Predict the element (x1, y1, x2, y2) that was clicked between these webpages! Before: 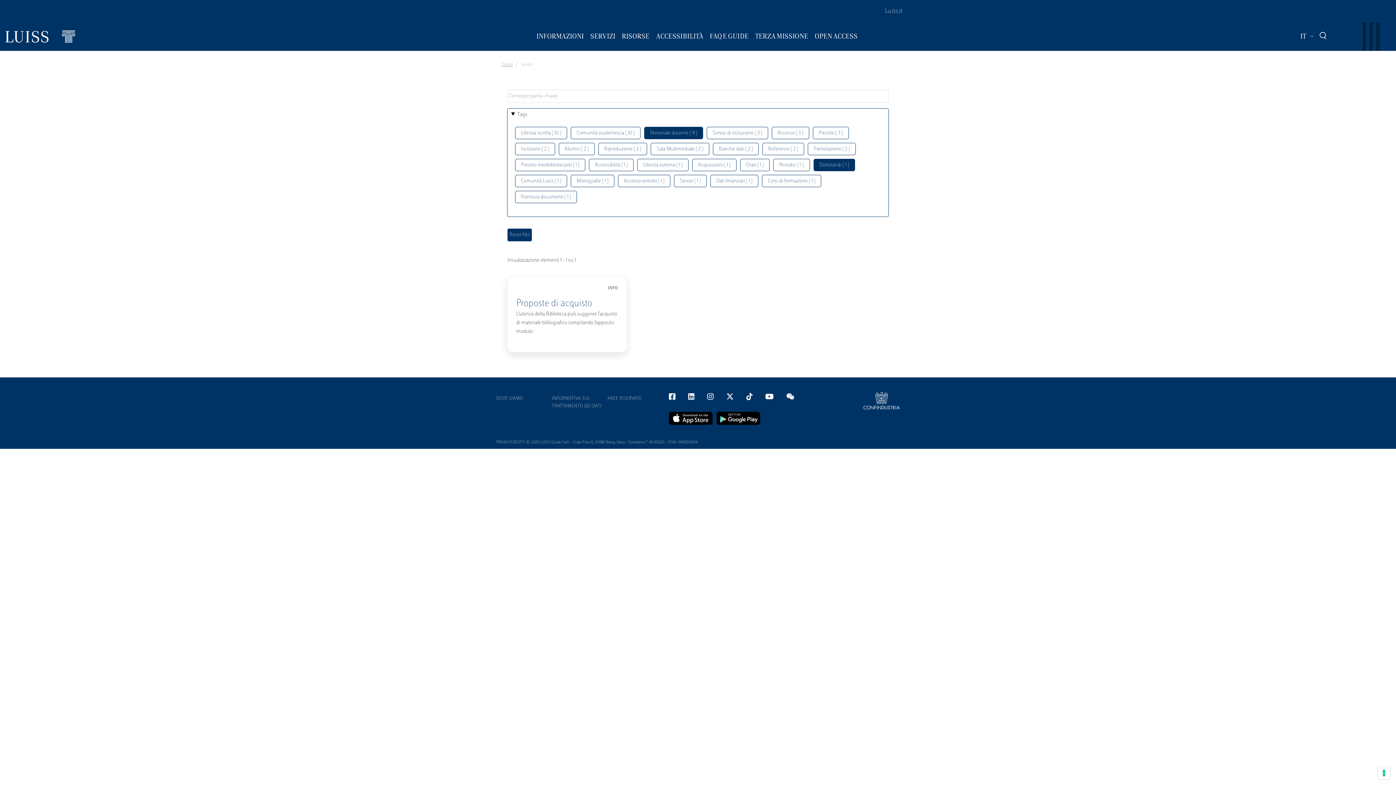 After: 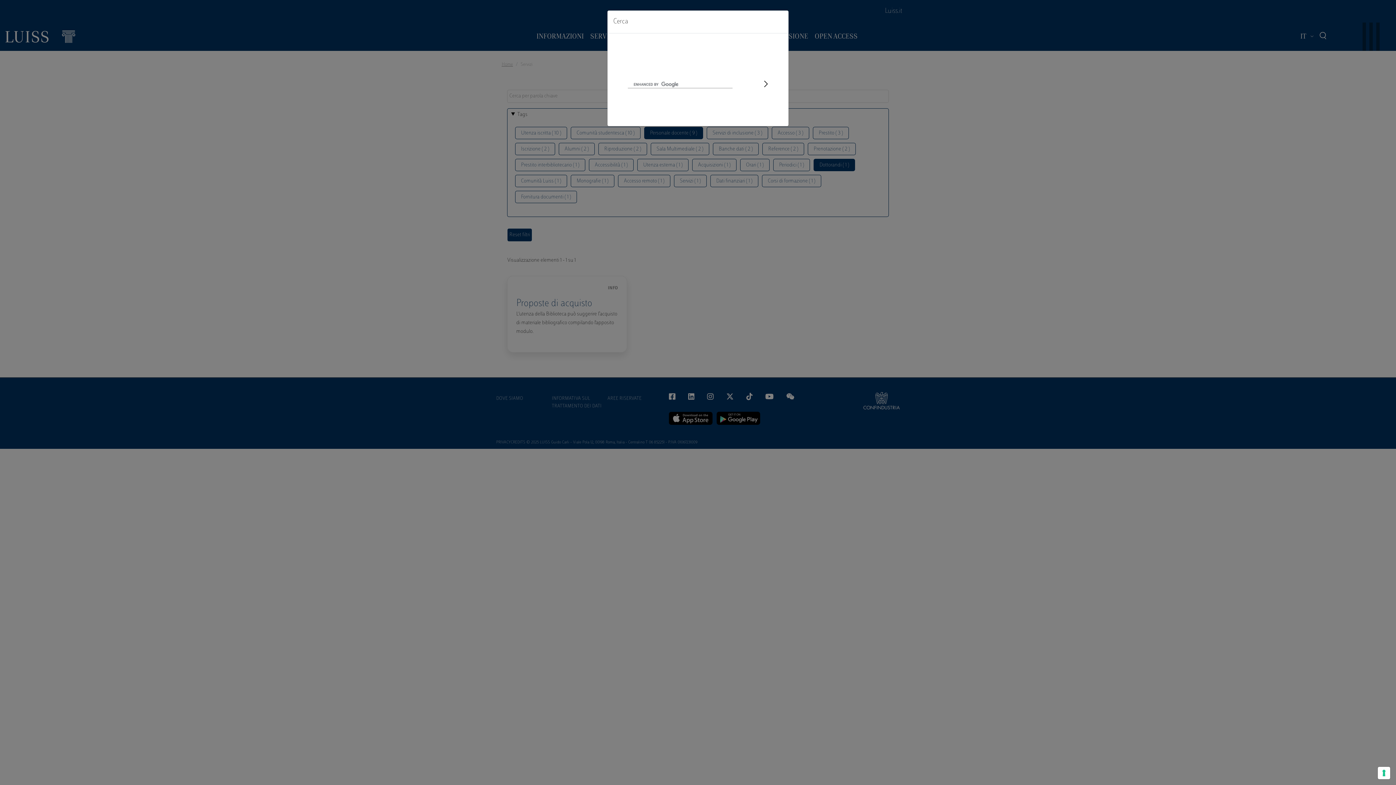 Action: bbox: (1319, 32, 1326, 41)